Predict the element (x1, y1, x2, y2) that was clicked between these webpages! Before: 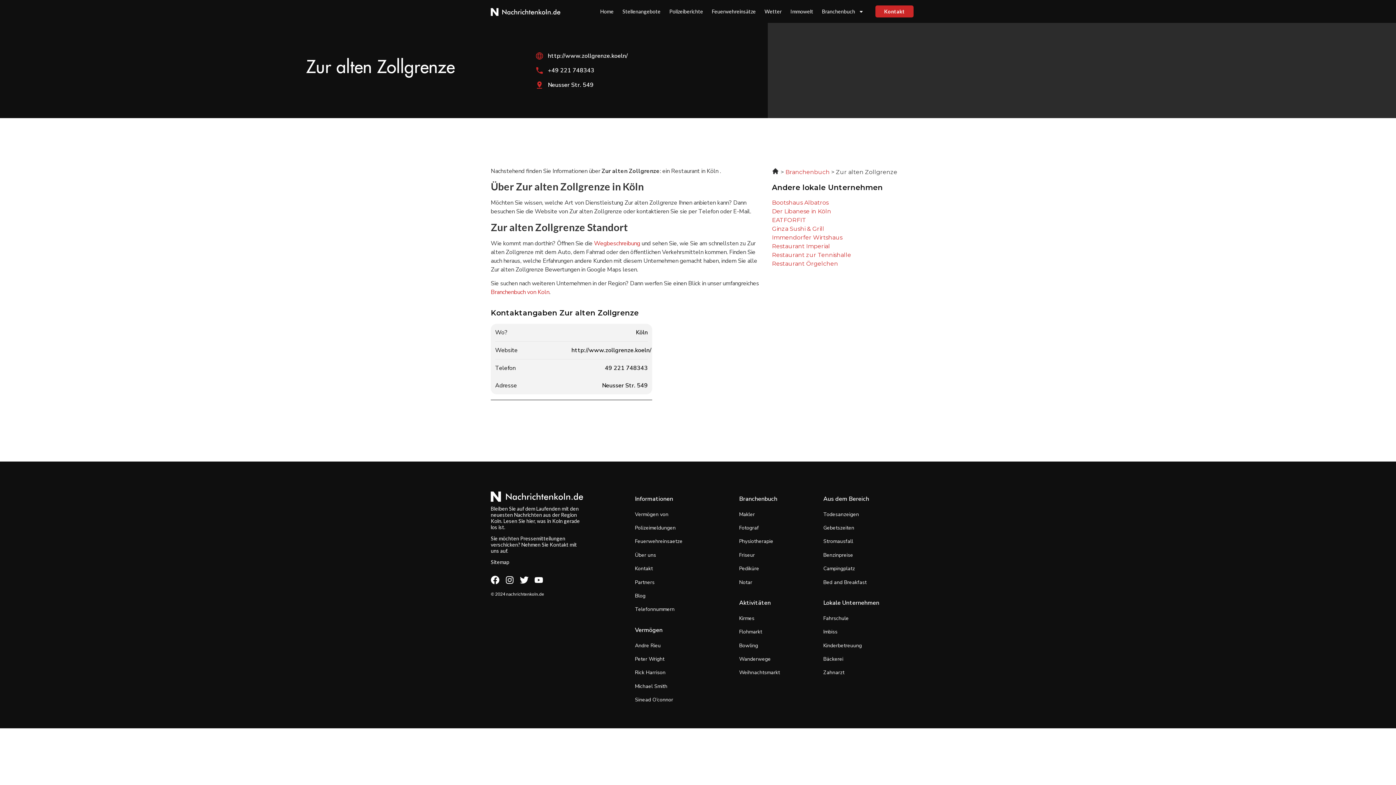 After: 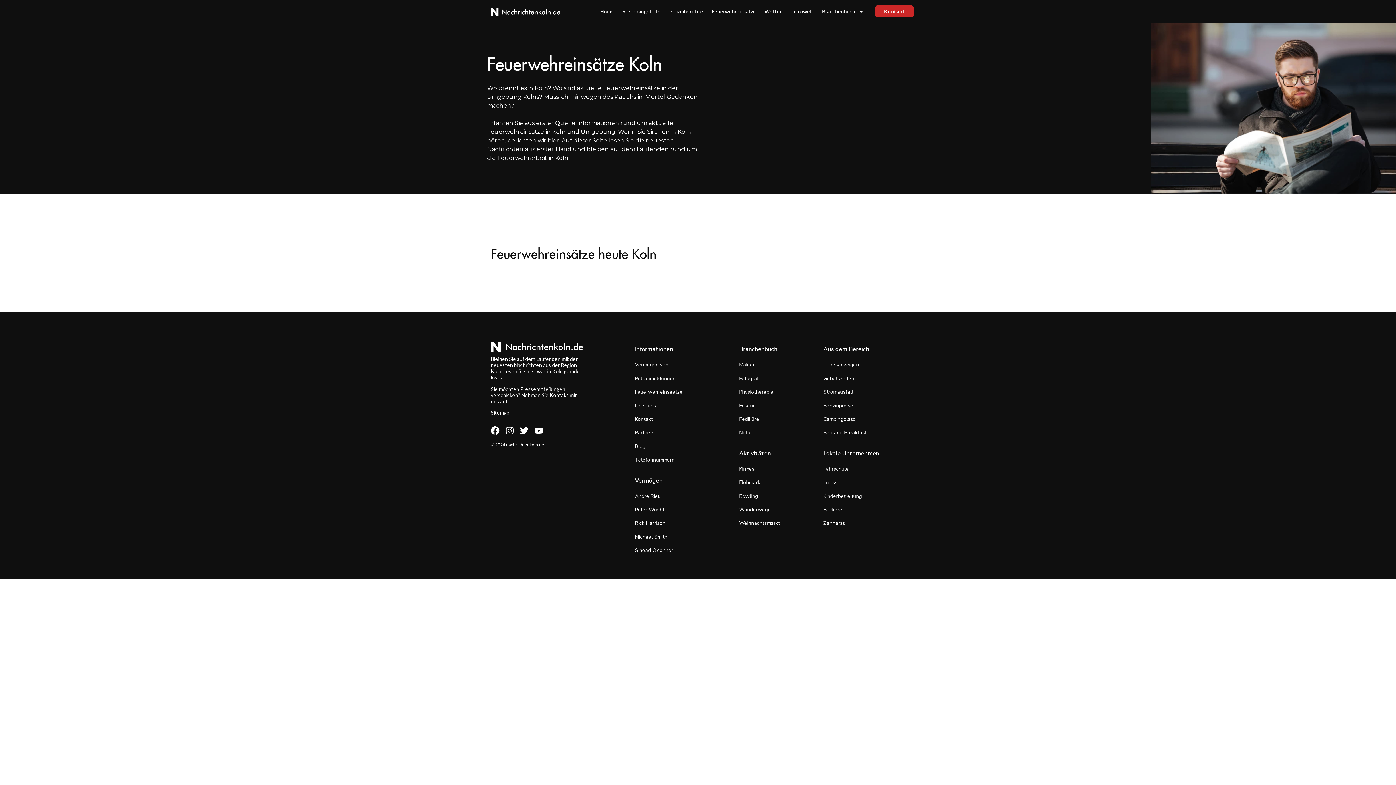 Action: bbox: (707, 3, 760, 19) label: Feuerwehreinsätze